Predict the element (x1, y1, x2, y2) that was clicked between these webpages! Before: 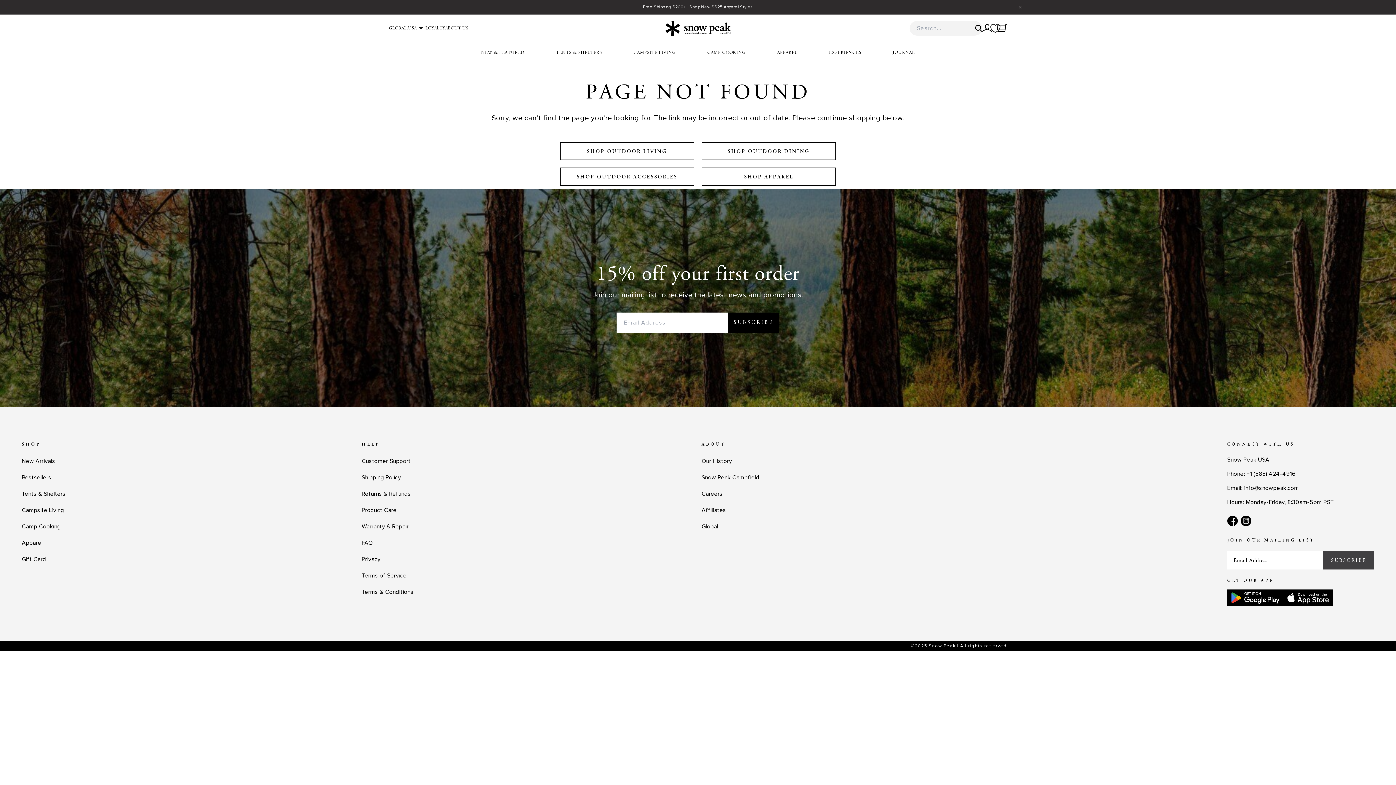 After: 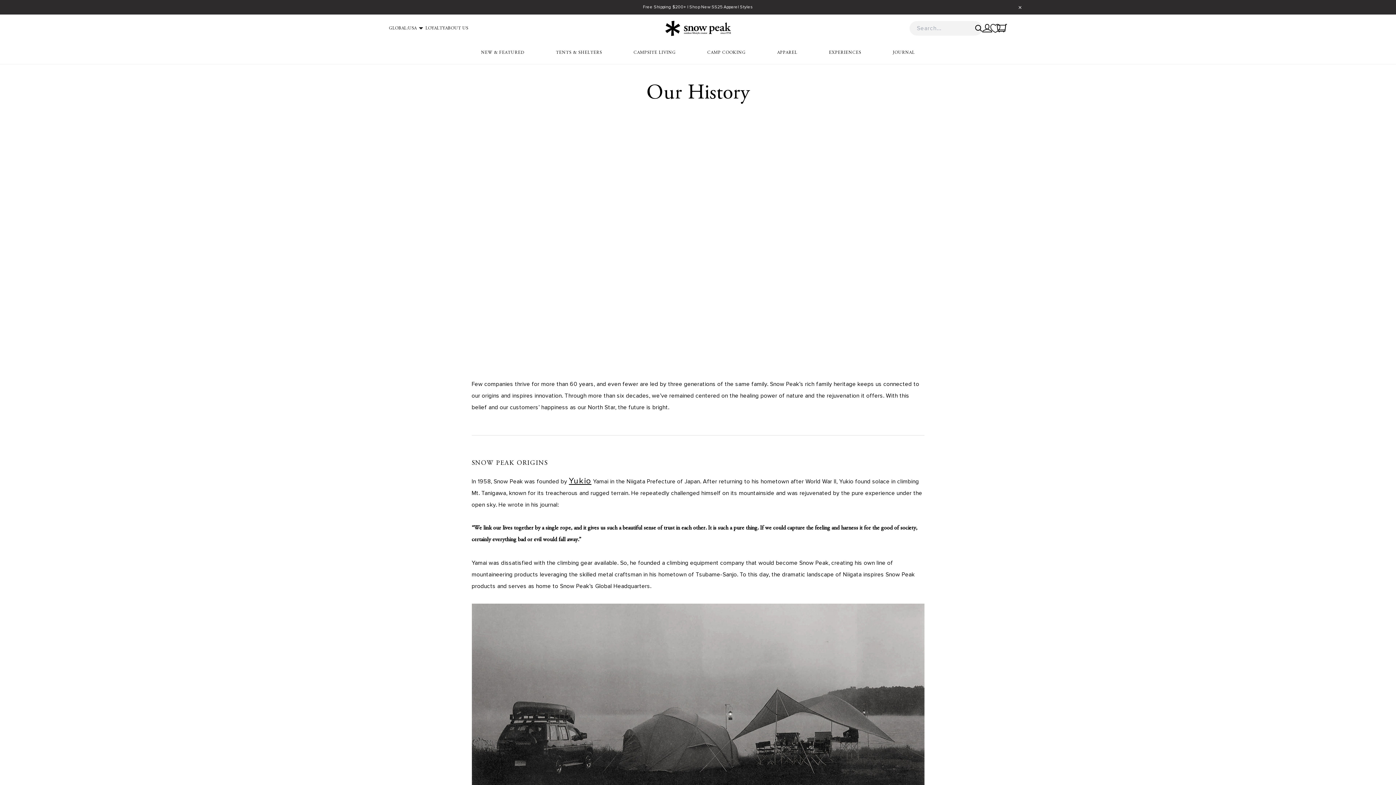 Action: bbox: (701, 453, 732, 469) label: Our History